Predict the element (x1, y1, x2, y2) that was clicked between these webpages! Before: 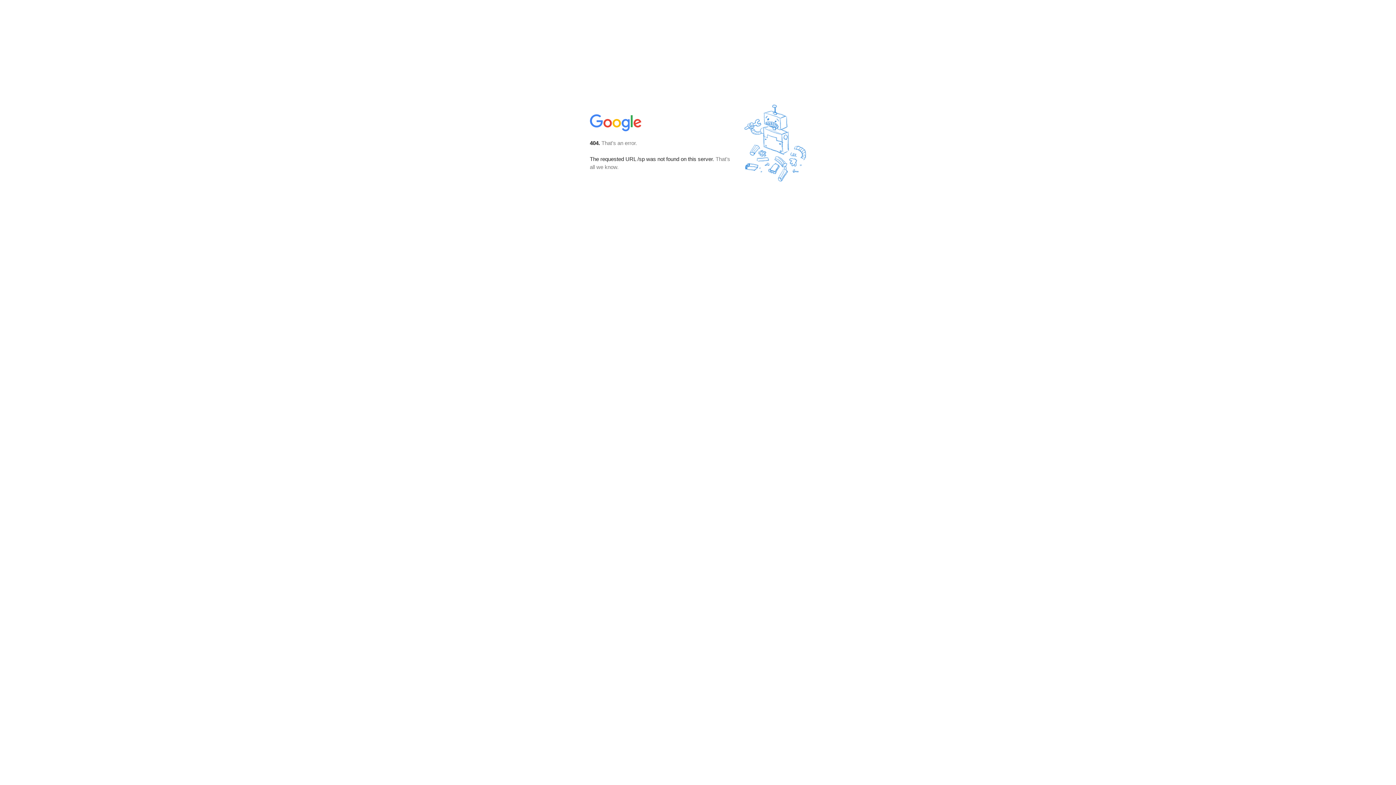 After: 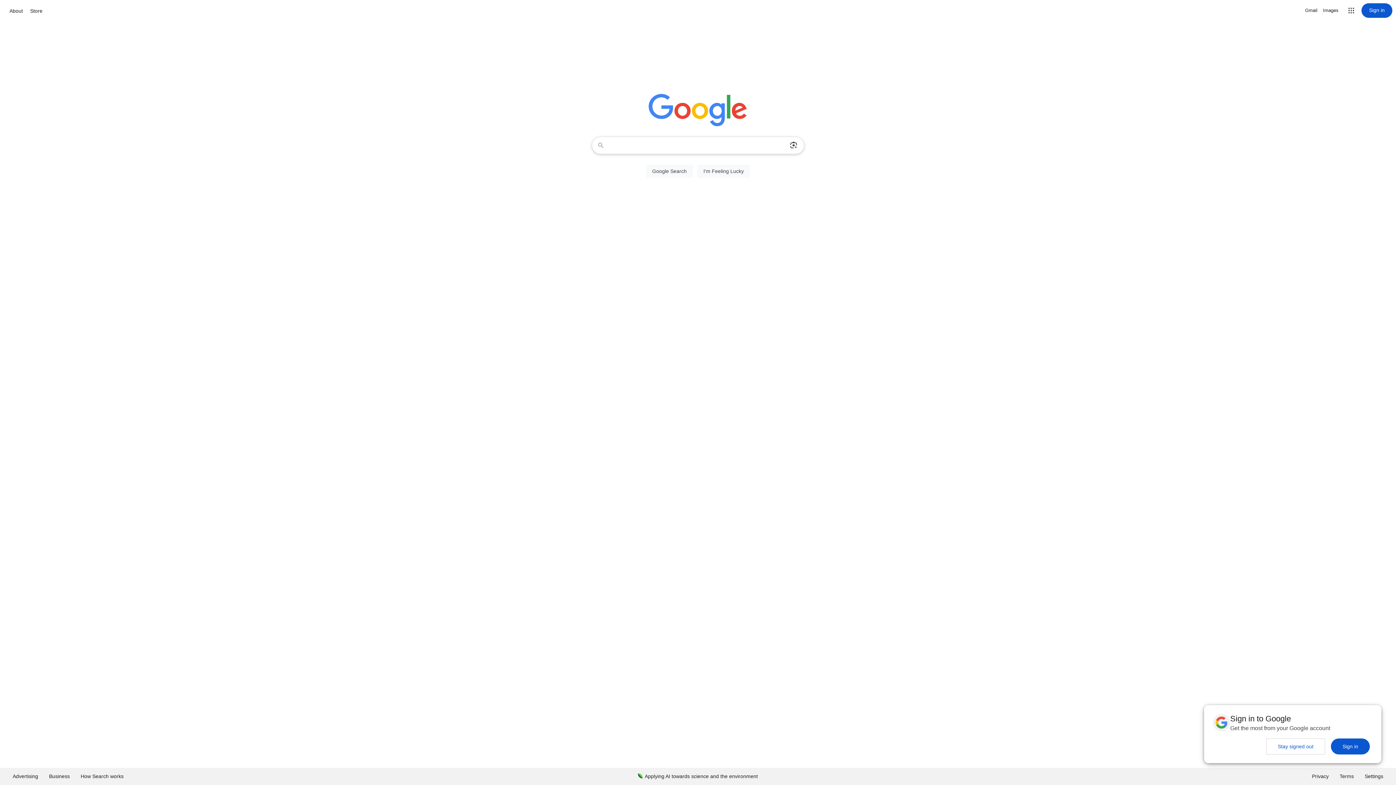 Action: bbox: (590, 127, 642, 134)